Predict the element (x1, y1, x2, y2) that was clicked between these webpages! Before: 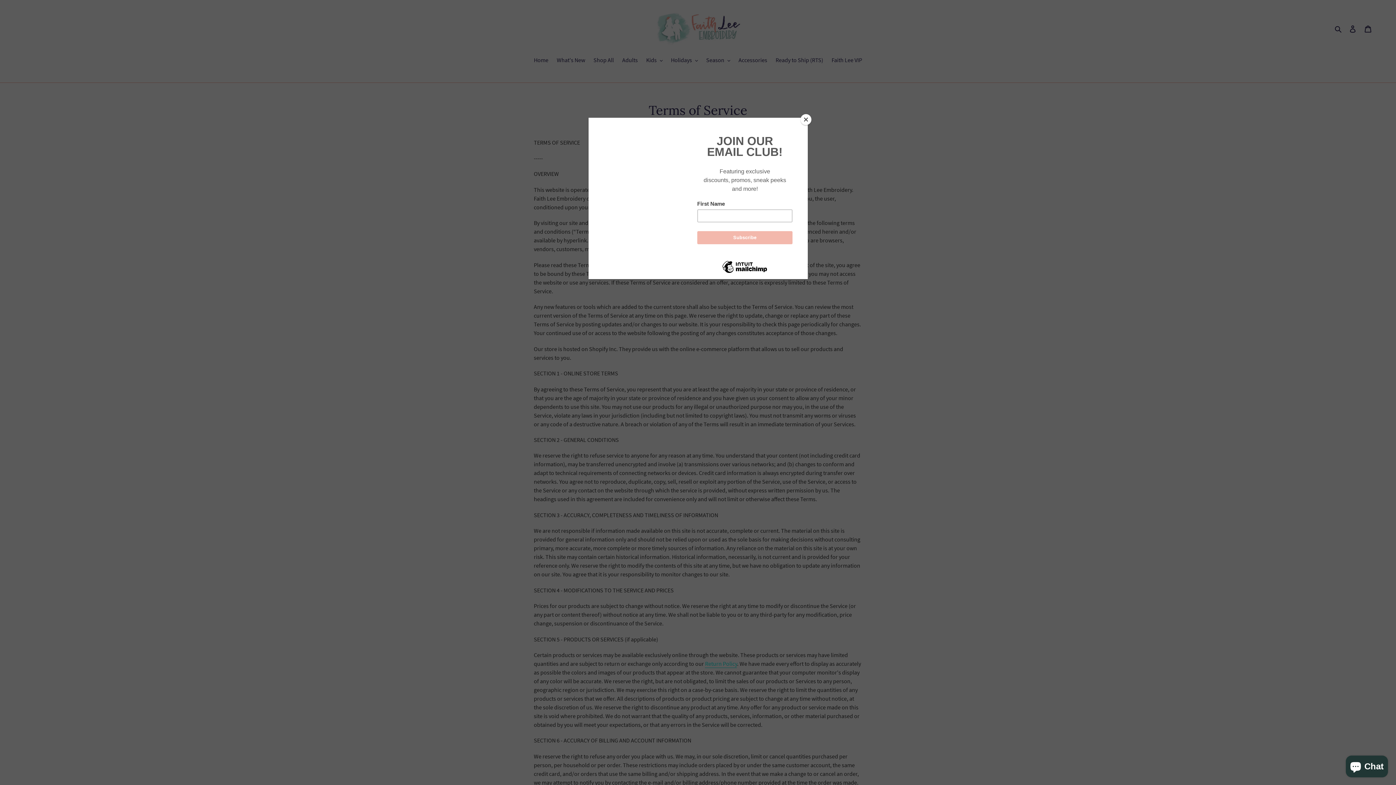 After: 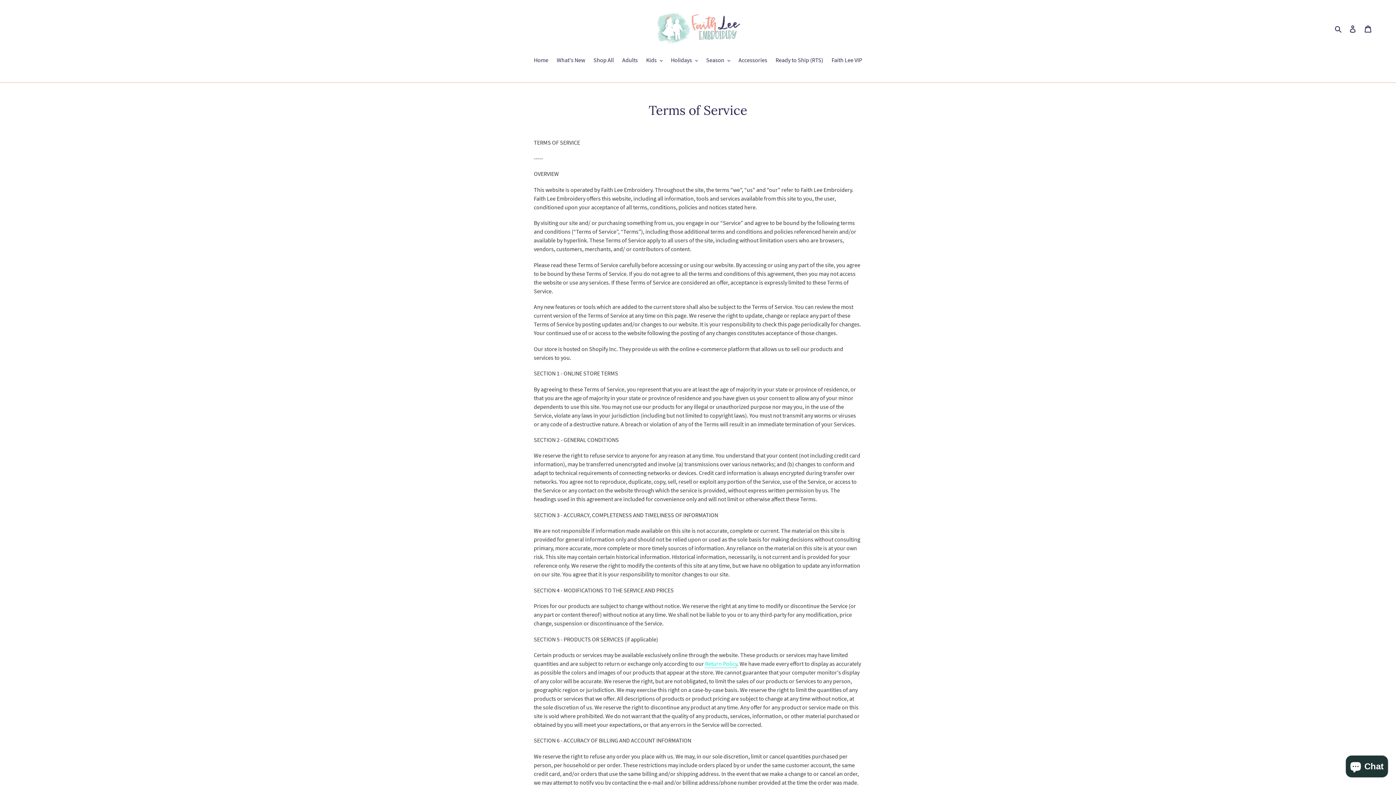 Action: label: Close bbox: (800, 114, 811, 125)